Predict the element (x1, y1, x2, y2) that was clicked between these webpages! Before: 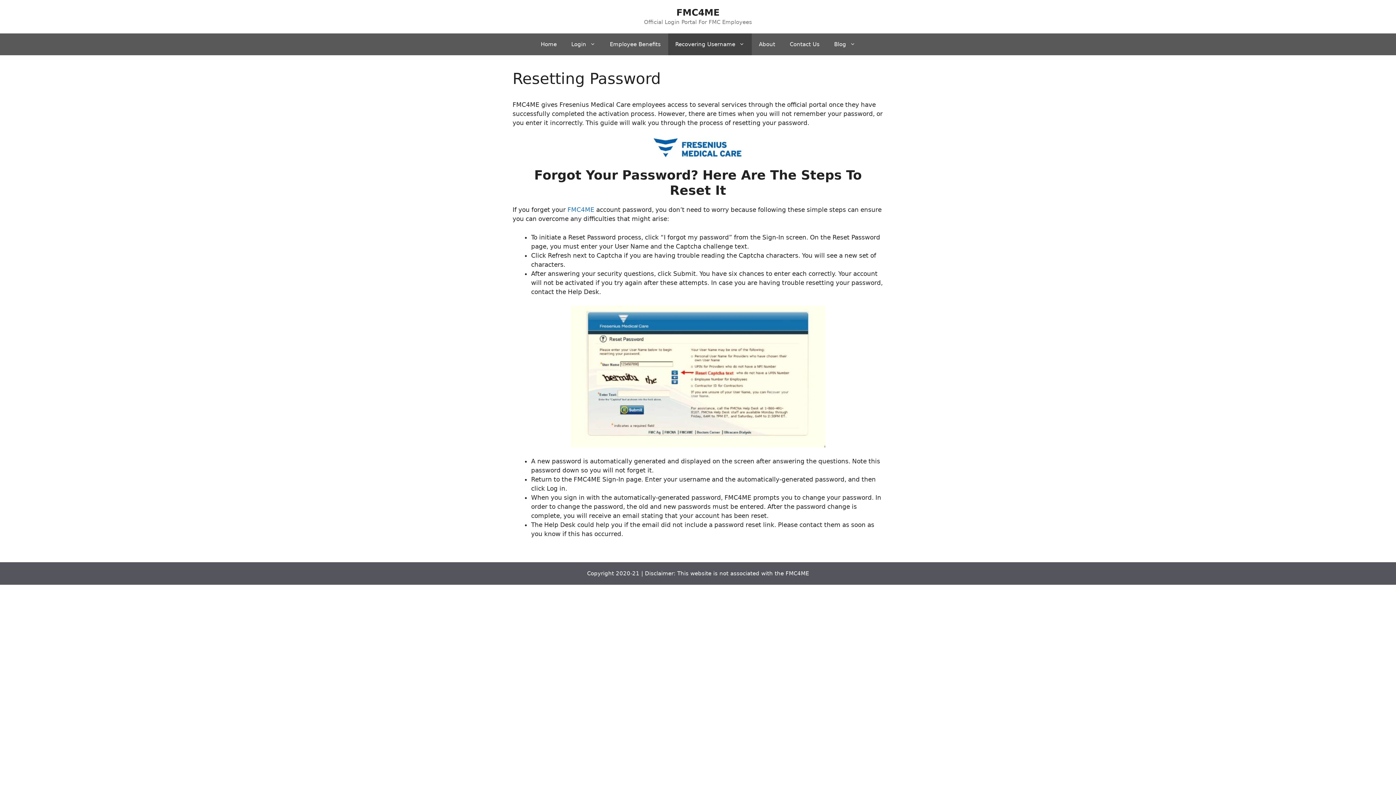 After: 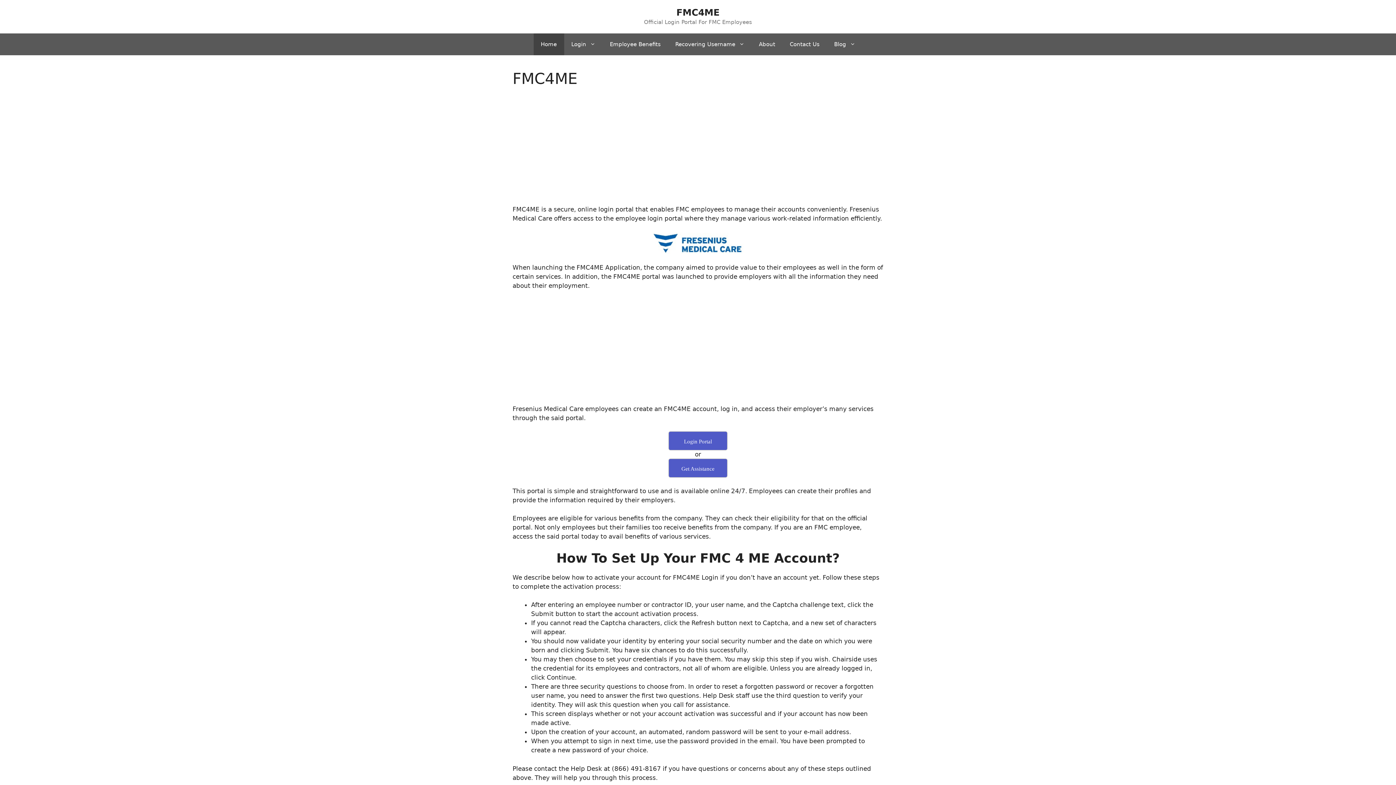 Action: label: FMC4ME bbox: (785, 570, 809, 577)